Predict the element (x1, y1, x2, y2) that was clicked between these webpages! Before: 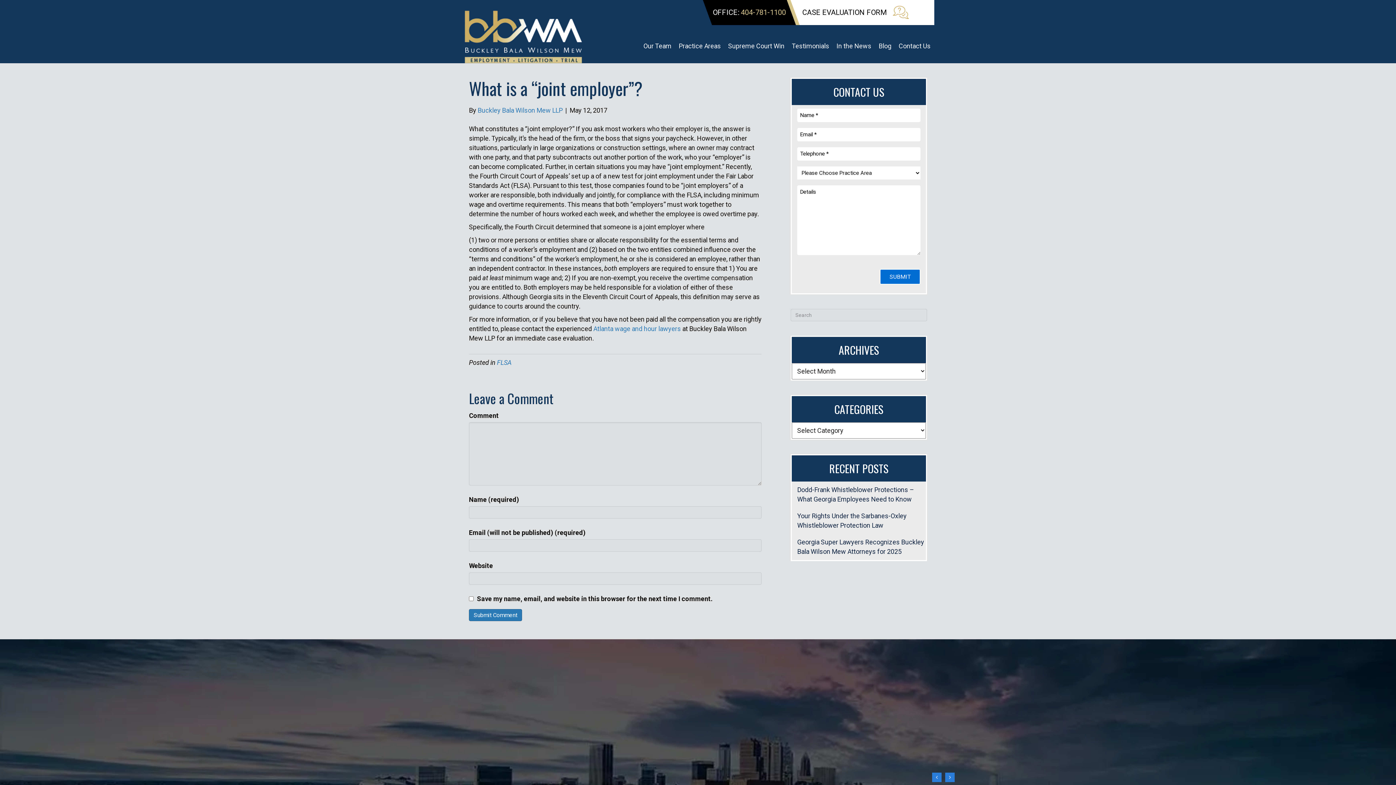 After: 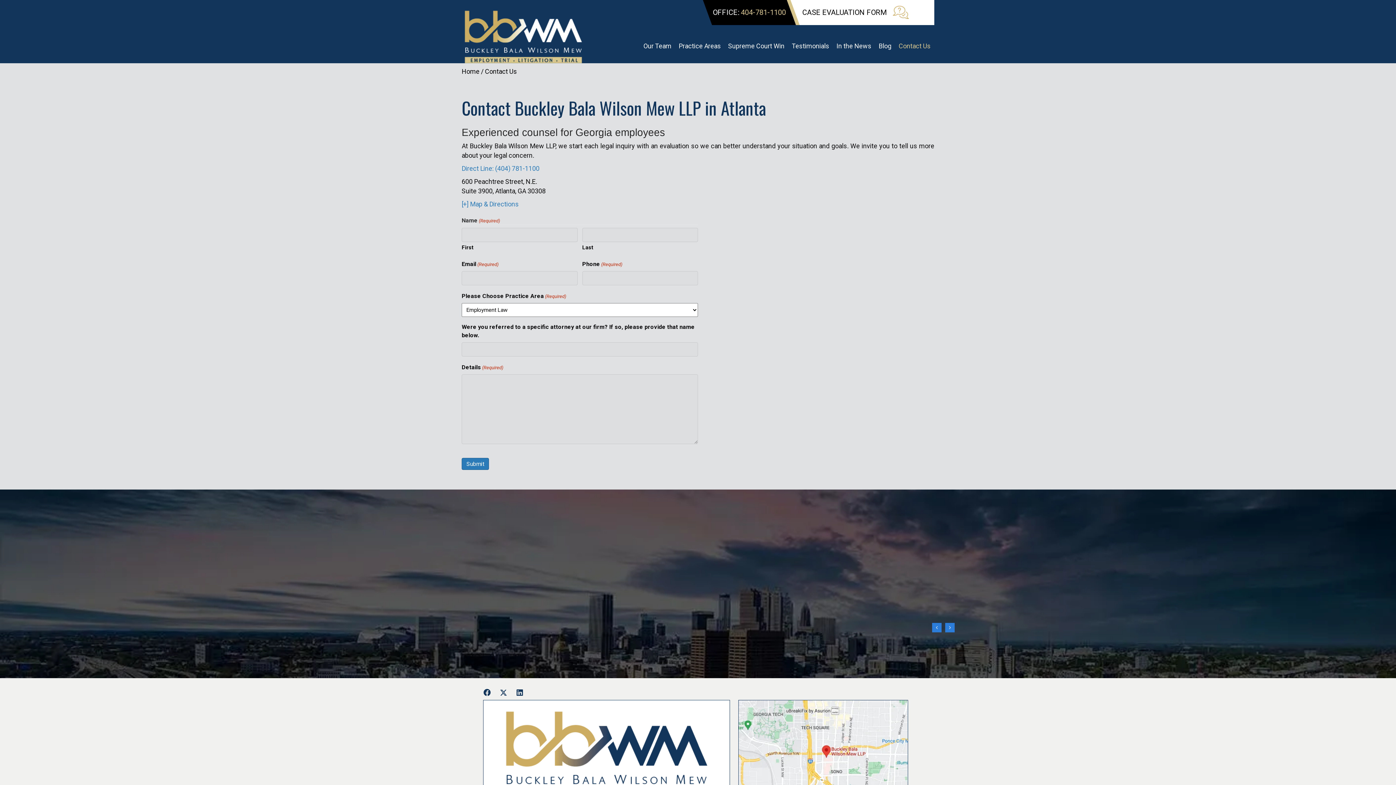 Action: bbox: (795, -2, 909, 27) label: CASE EVALUATION FORM